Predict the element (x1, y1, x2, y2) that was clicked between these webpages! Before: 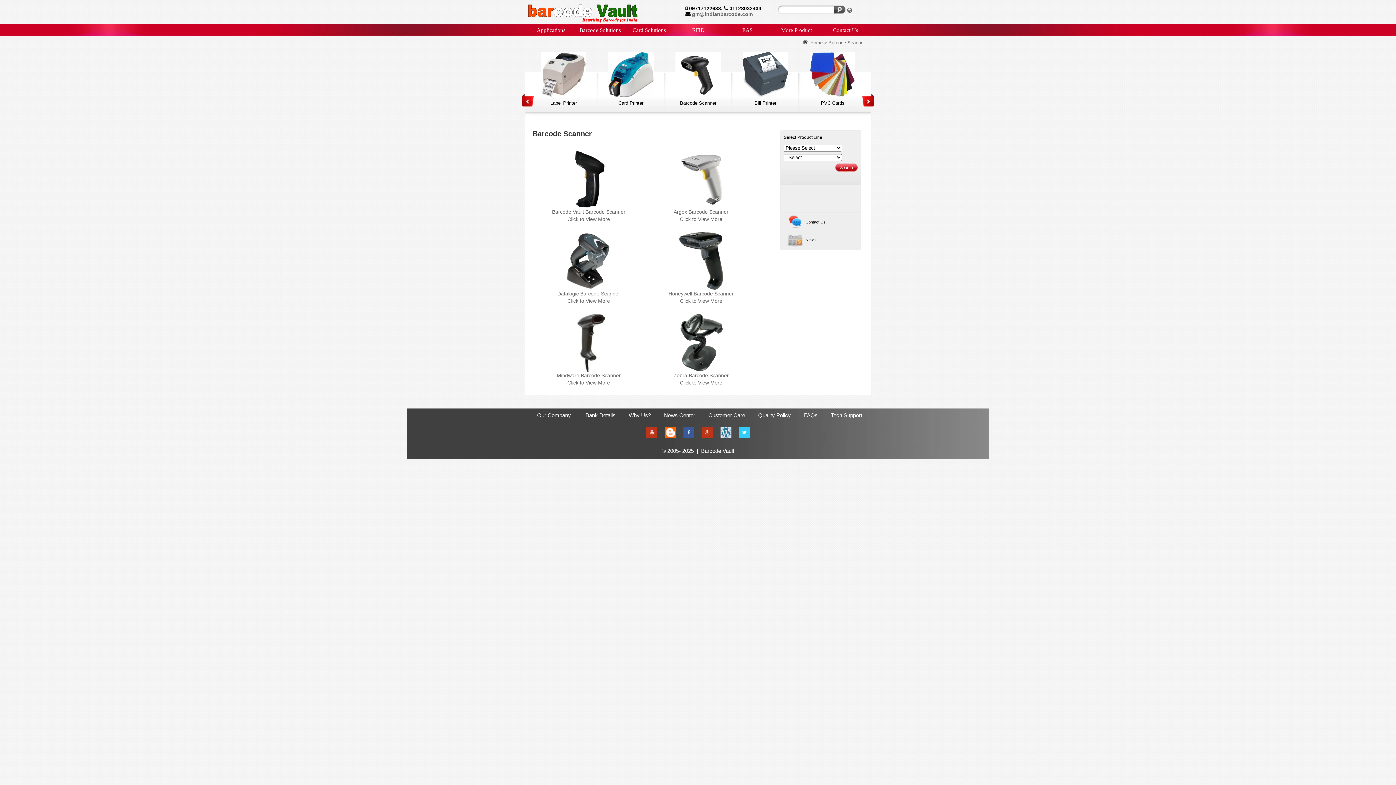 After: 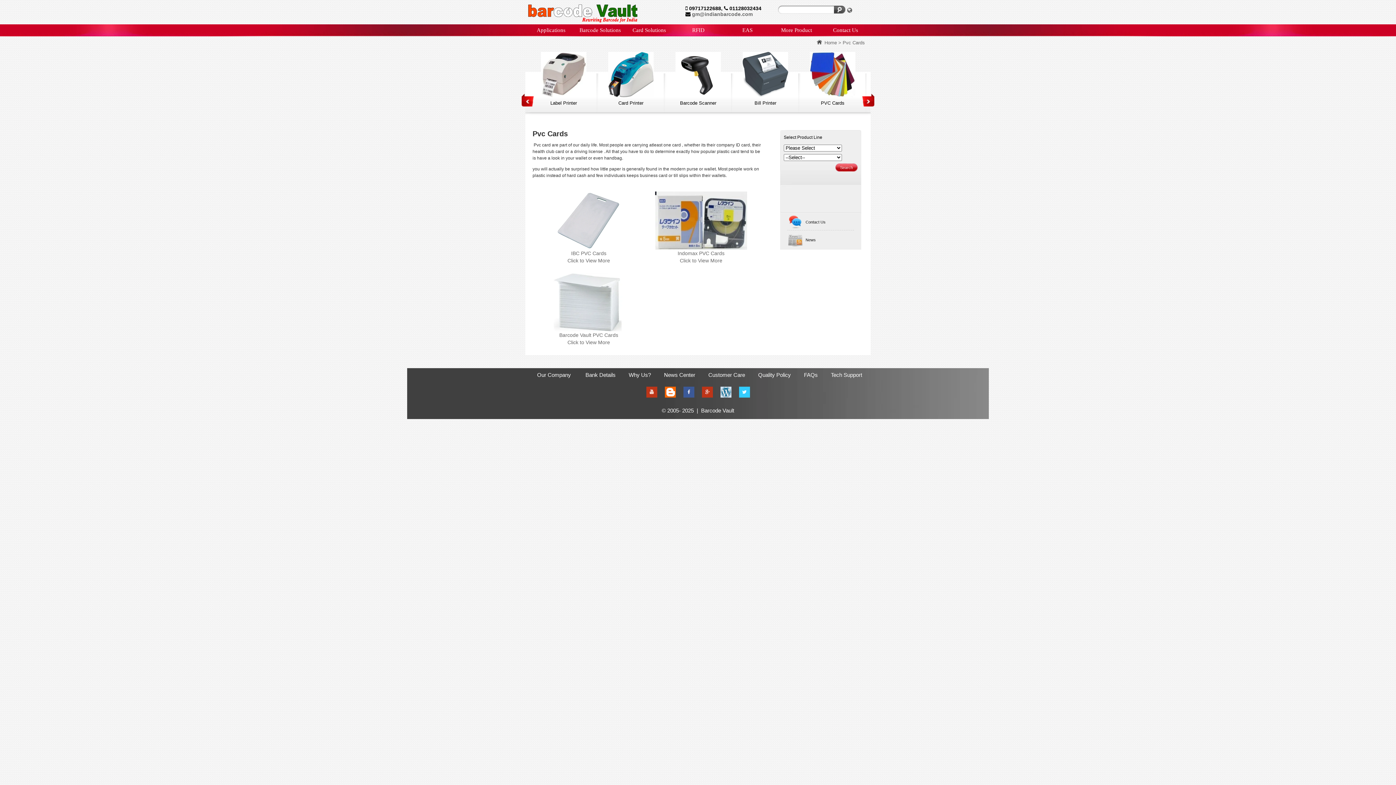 Action: label: PVC Cards bbox: (804, 52, 861, 113)